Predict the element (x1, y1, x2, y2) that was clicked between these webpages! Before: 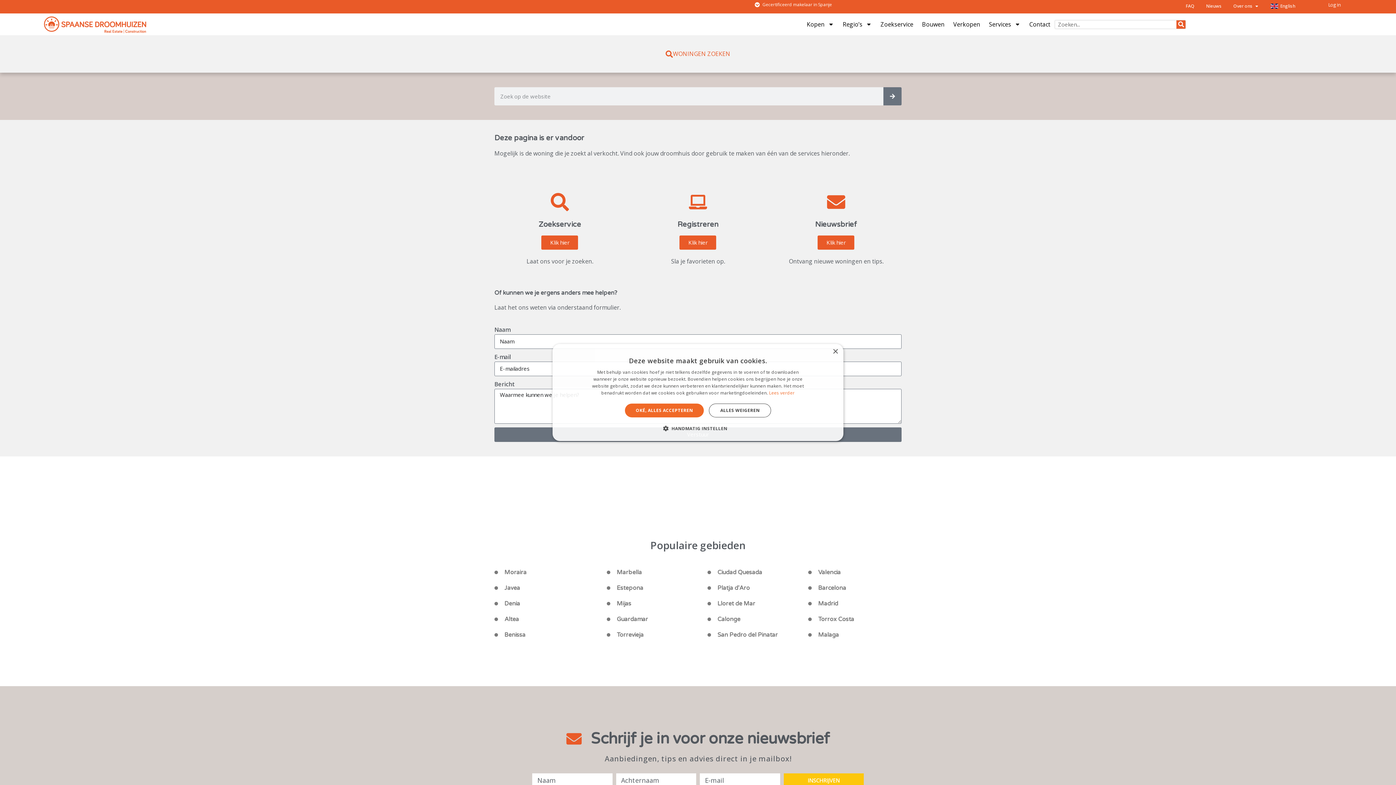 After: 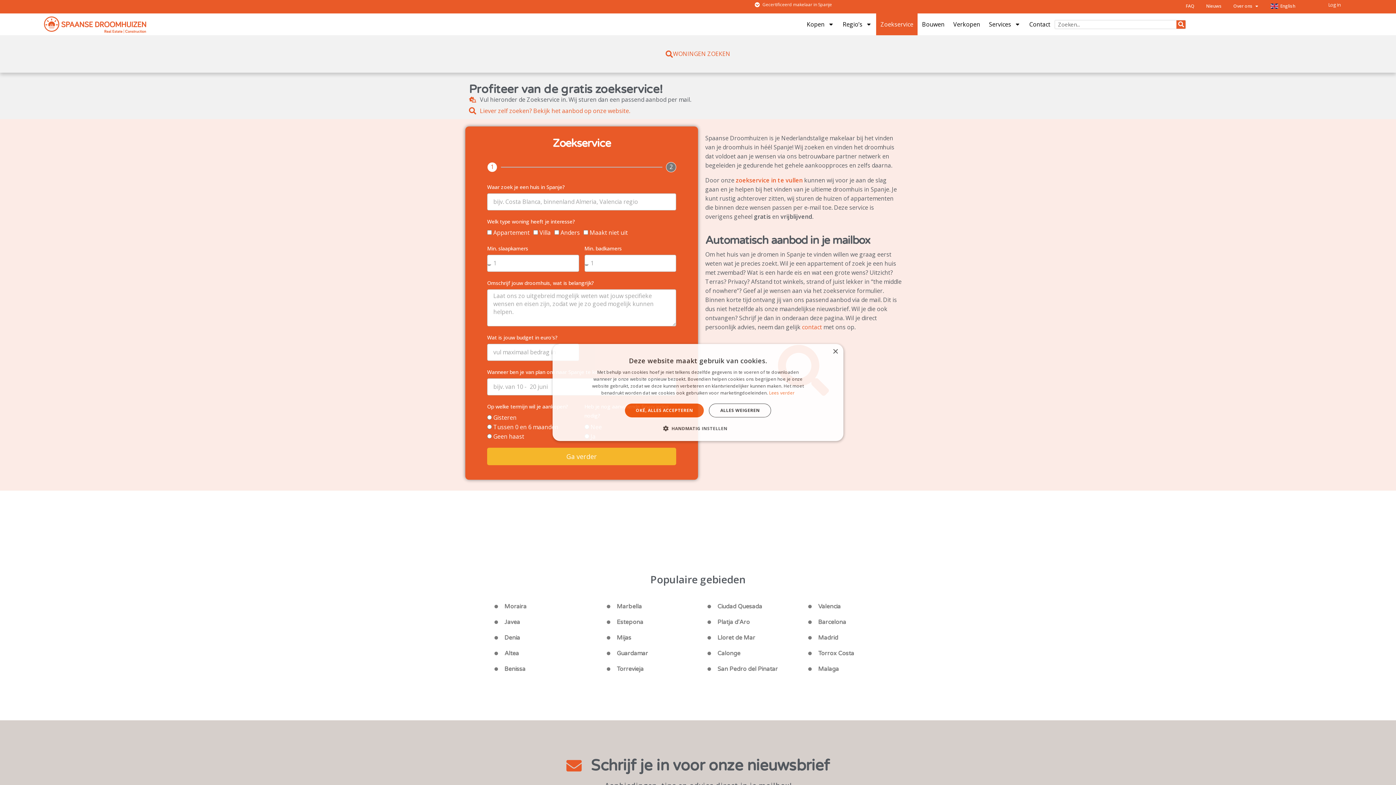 Action: bbox: (876, 13, 917, 35) label: Zoekservice